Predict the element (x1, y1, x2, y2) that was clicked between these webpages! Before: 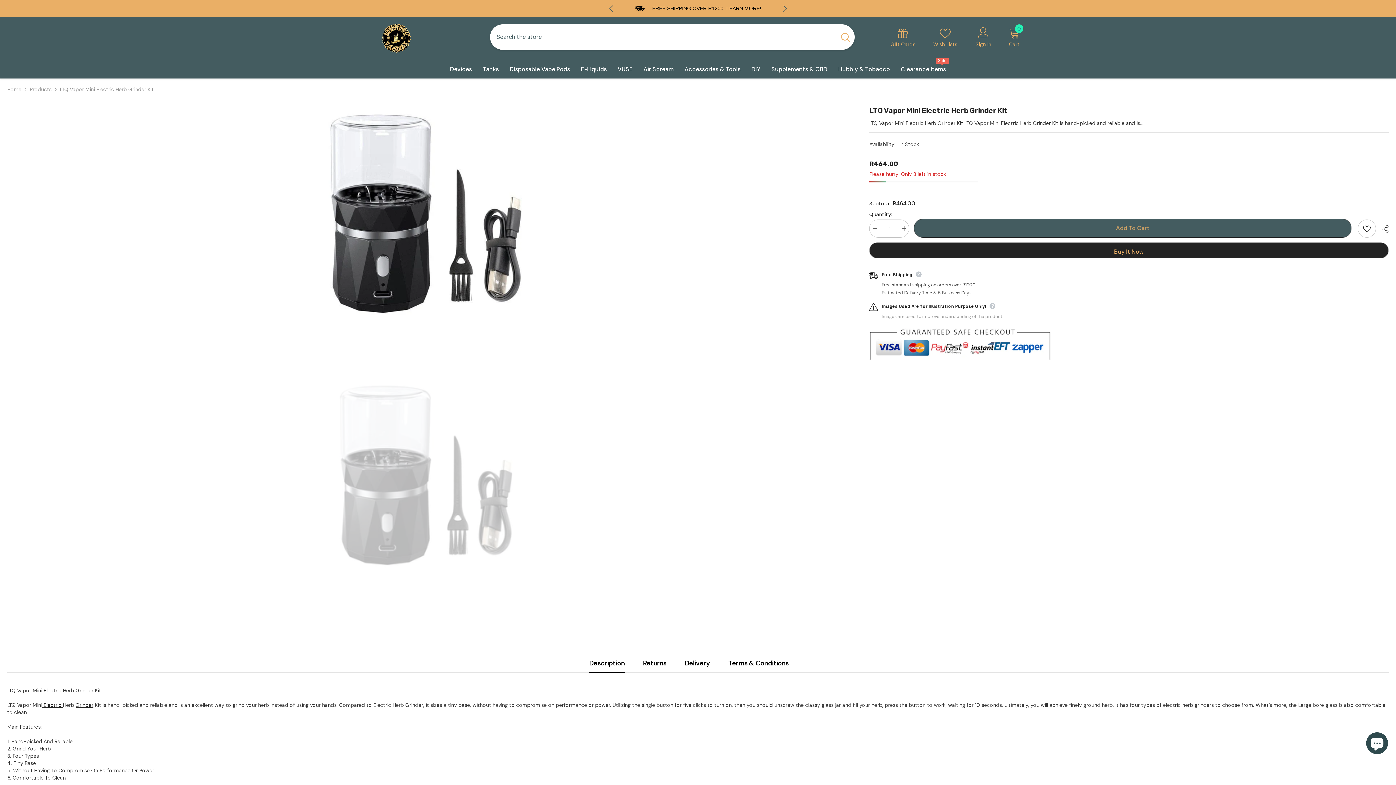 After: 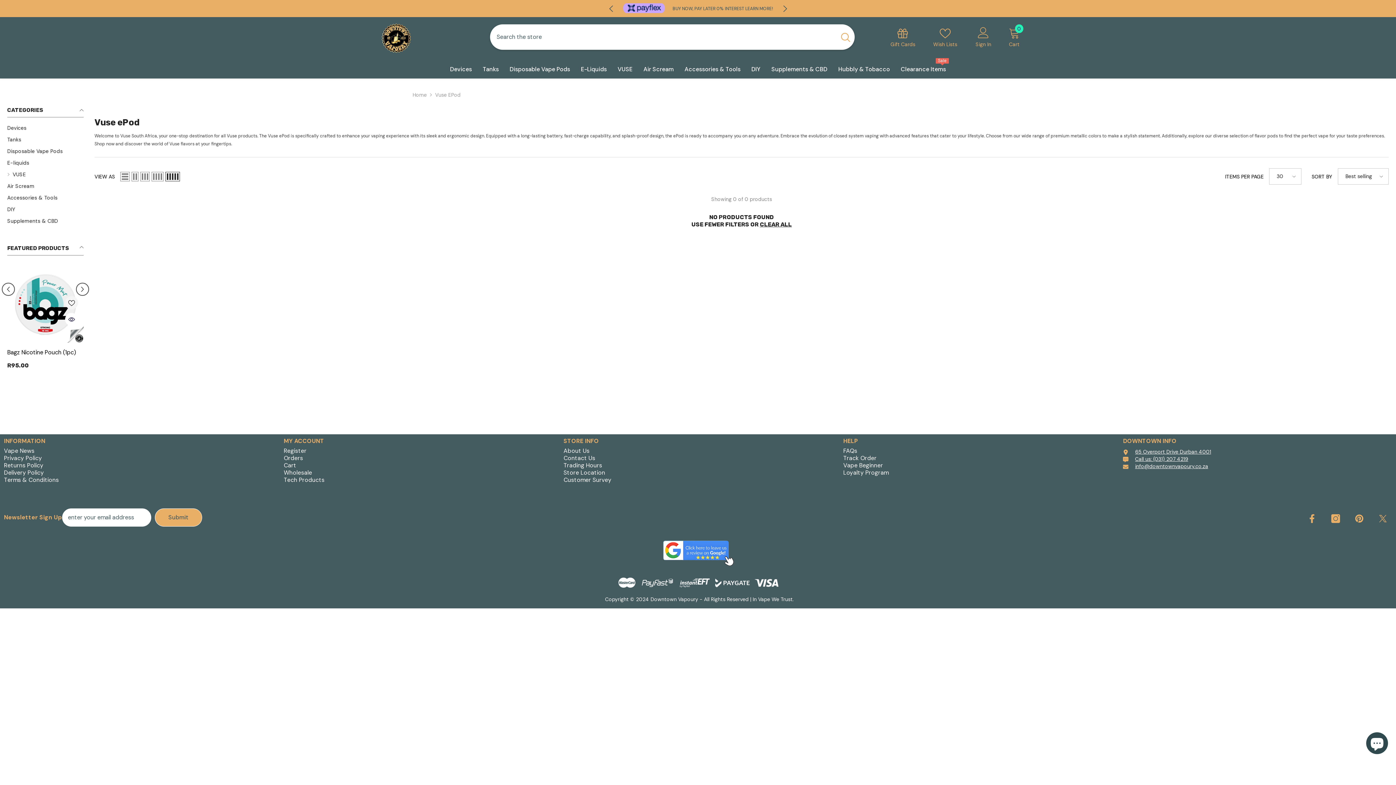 Action: bbox: (612, 65, 638, 78) label: VUSE